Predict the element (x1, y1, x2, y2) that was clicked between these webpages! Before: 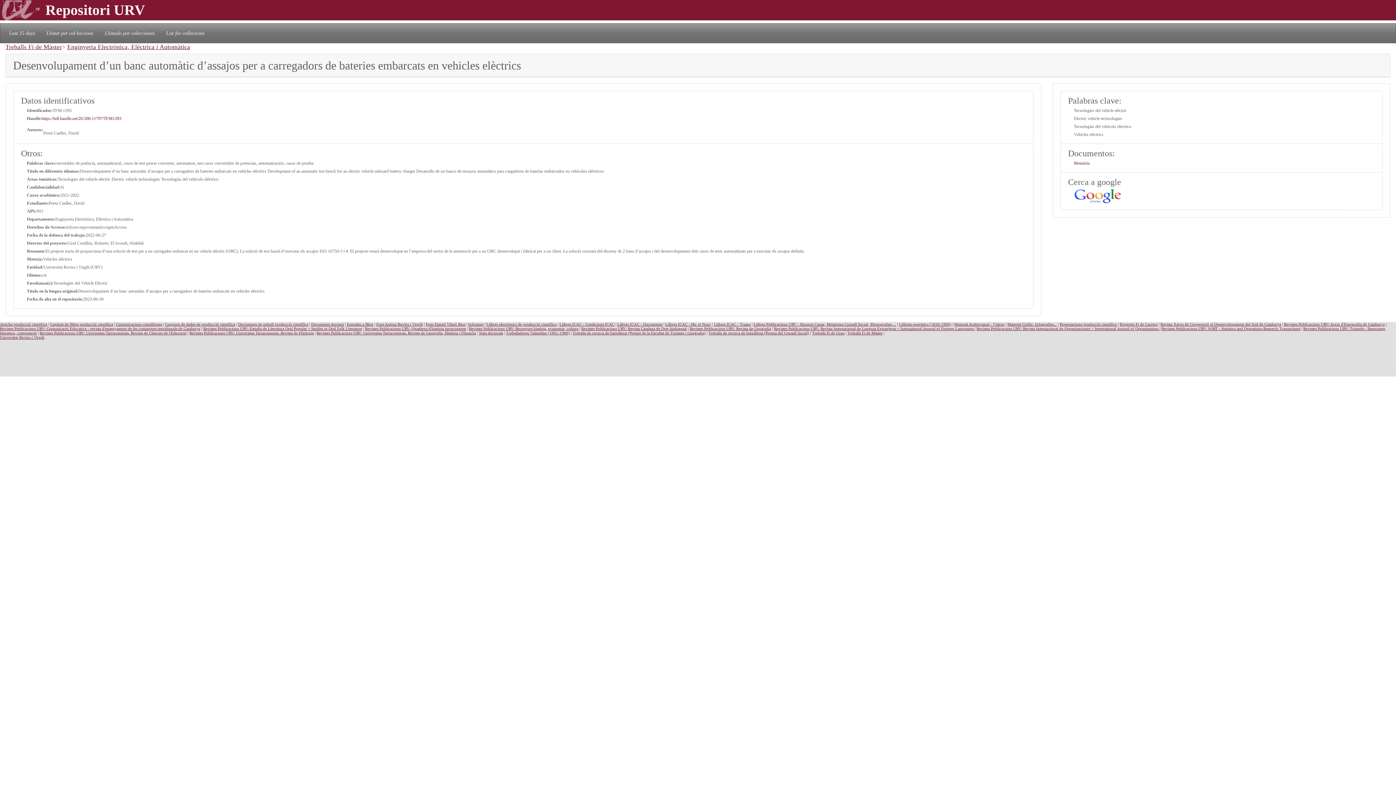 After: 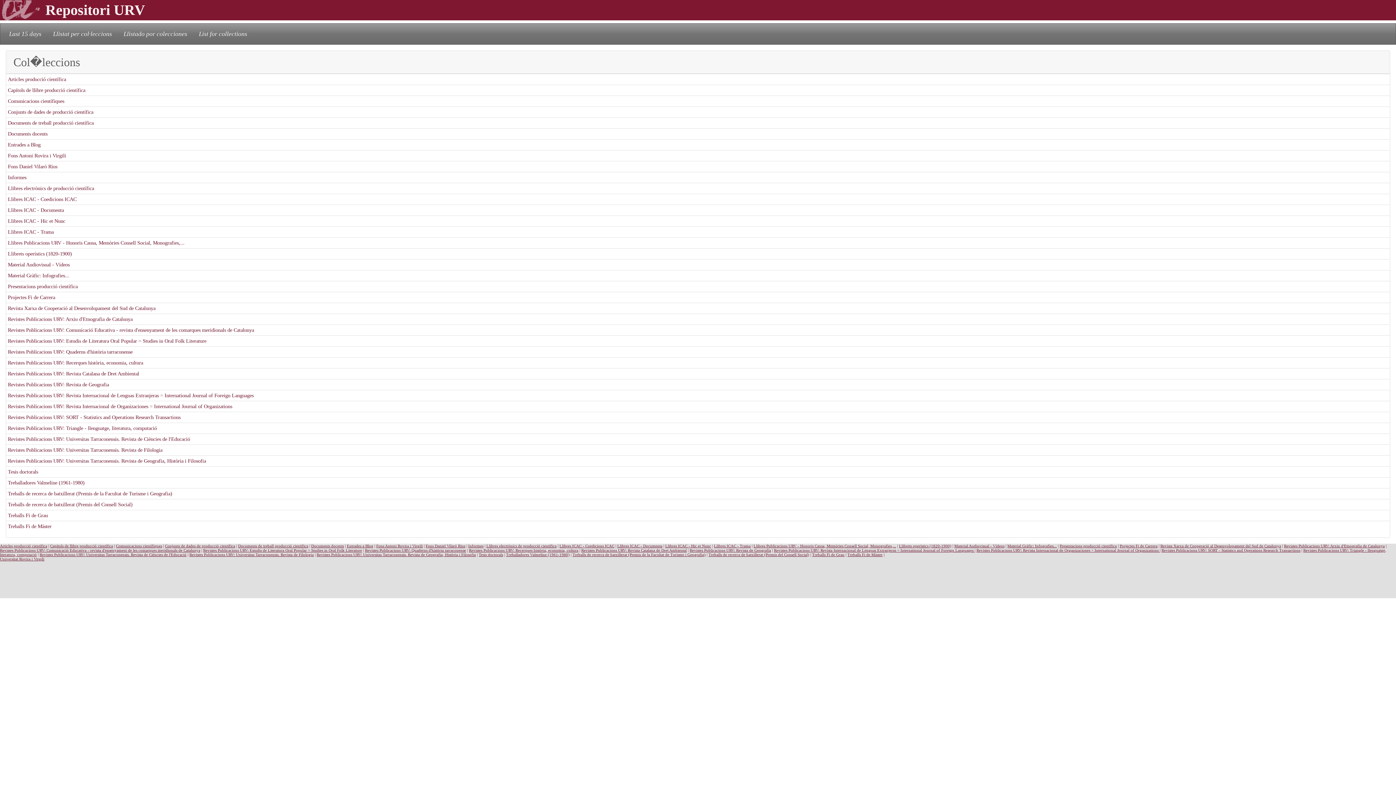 Action: label: Llistat per col·leccions bbox: (43, 26, 96, 39)